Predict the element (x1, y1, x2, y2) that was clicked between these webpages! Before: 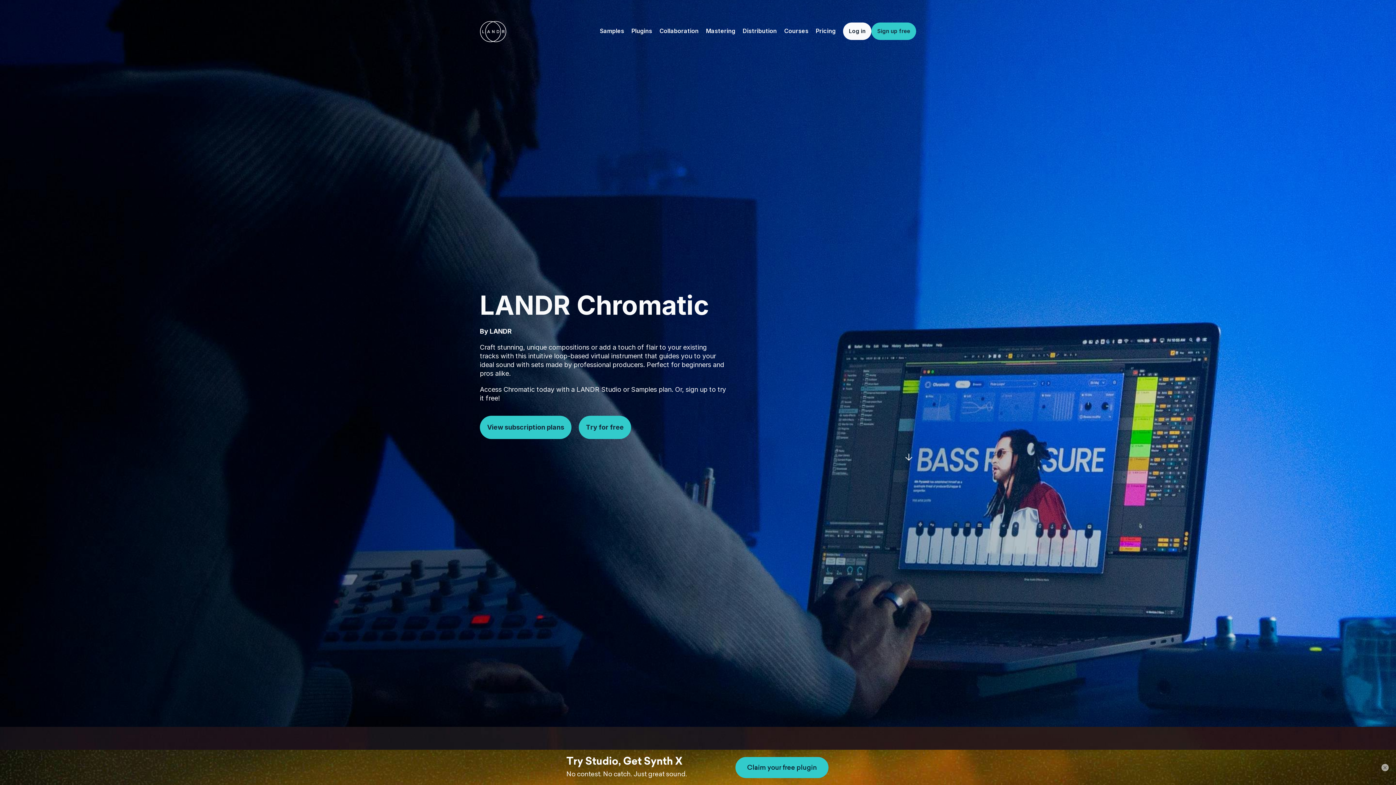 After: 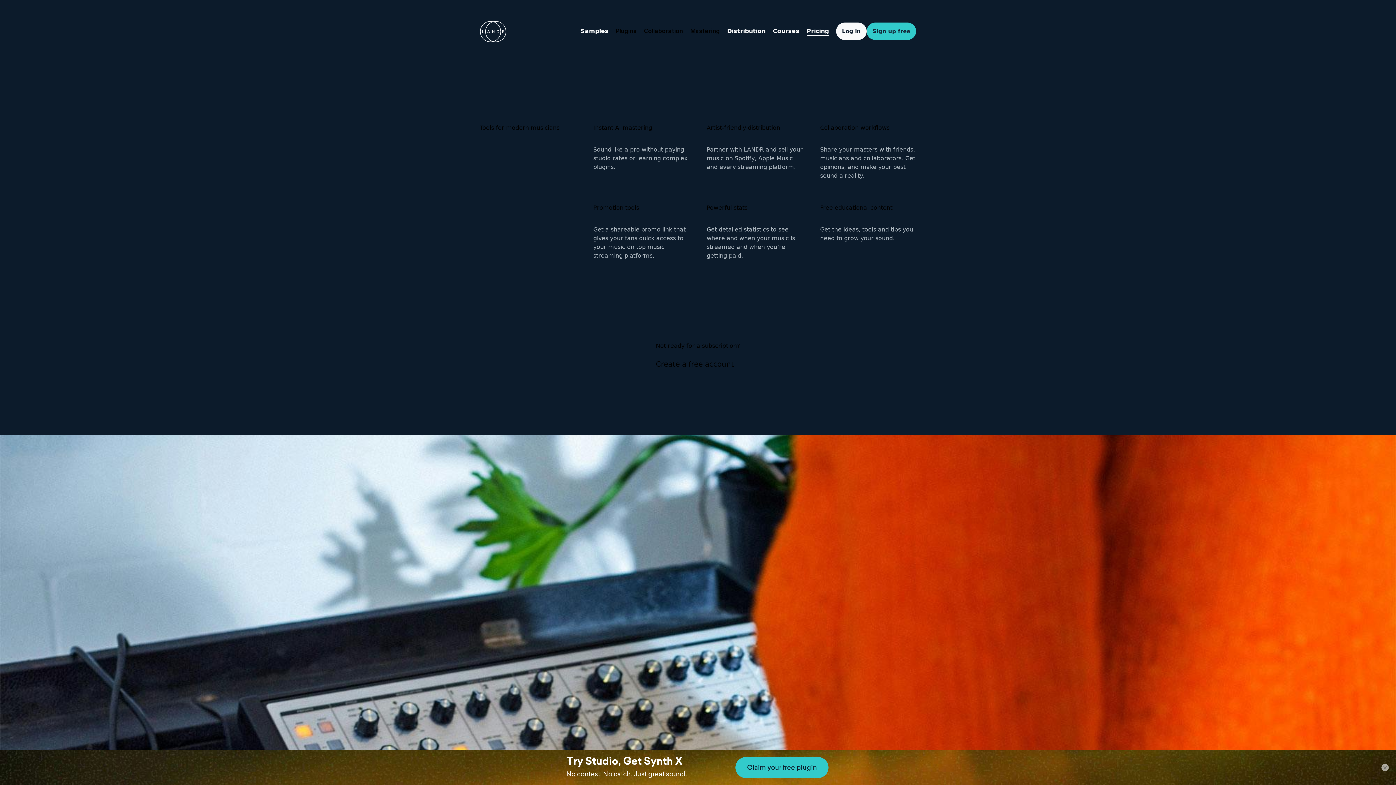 Action: bbox: (480, 416, 571, 439) label: View subscription plans